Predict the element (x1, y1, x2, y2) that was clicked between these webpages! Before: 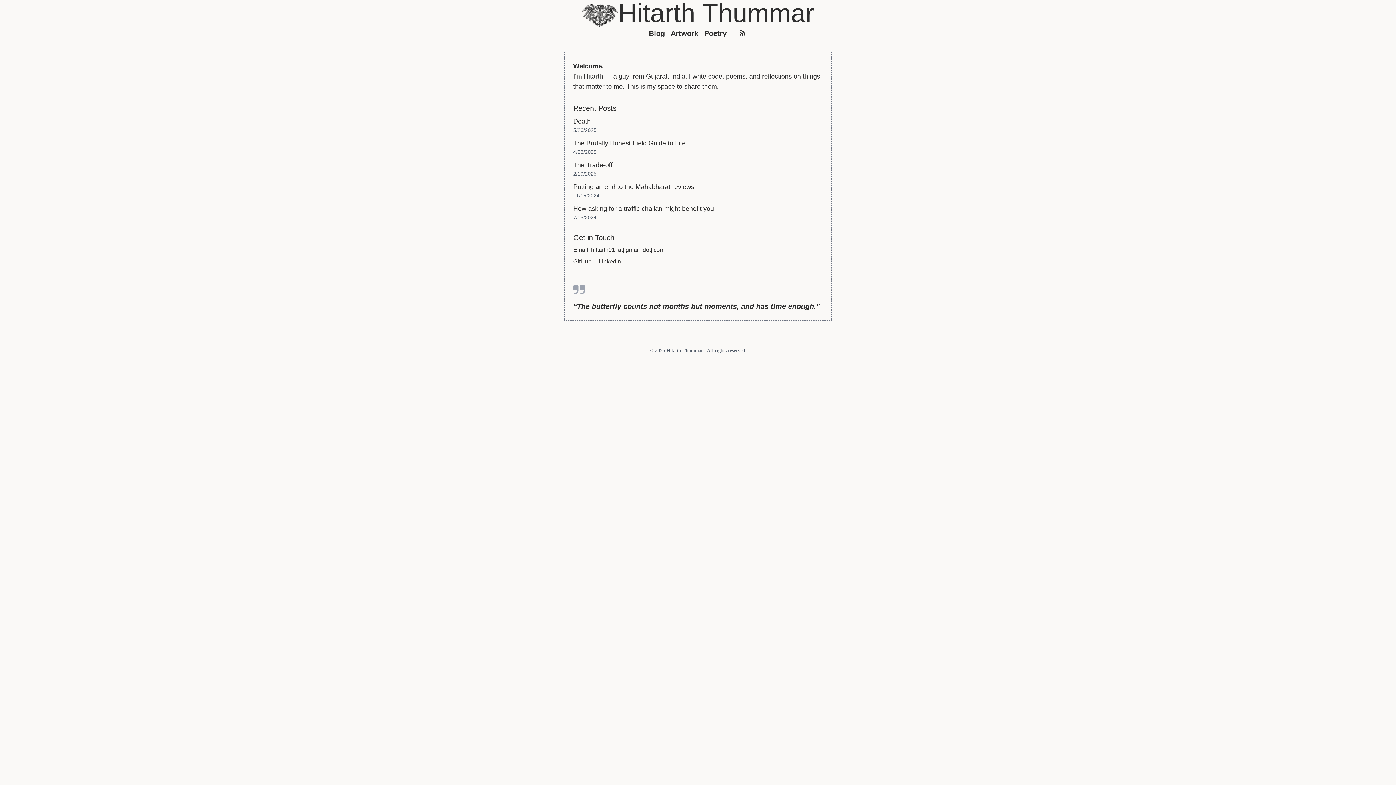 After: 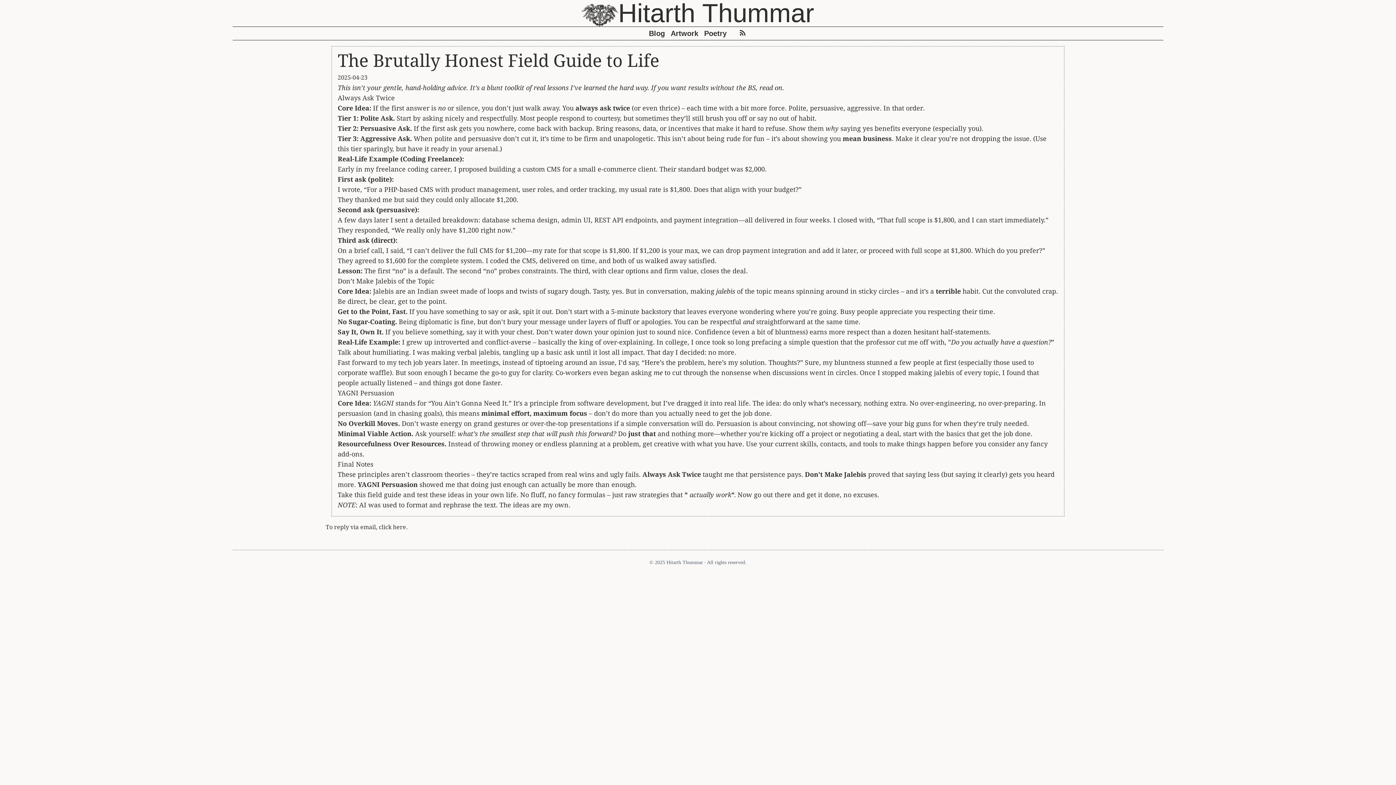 Action: bbox: (573, 139, 685, 146) label: The Brutally Honest Field Guide to Life